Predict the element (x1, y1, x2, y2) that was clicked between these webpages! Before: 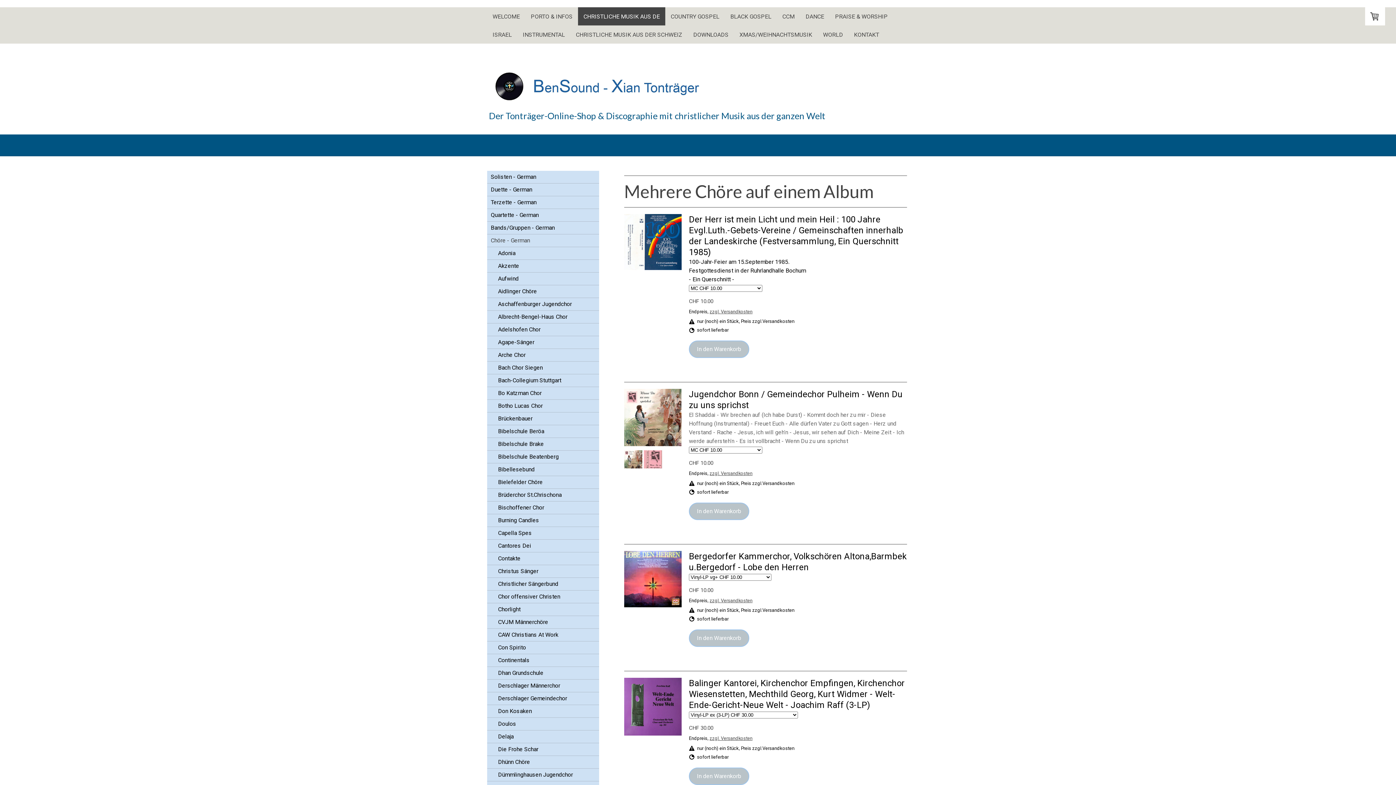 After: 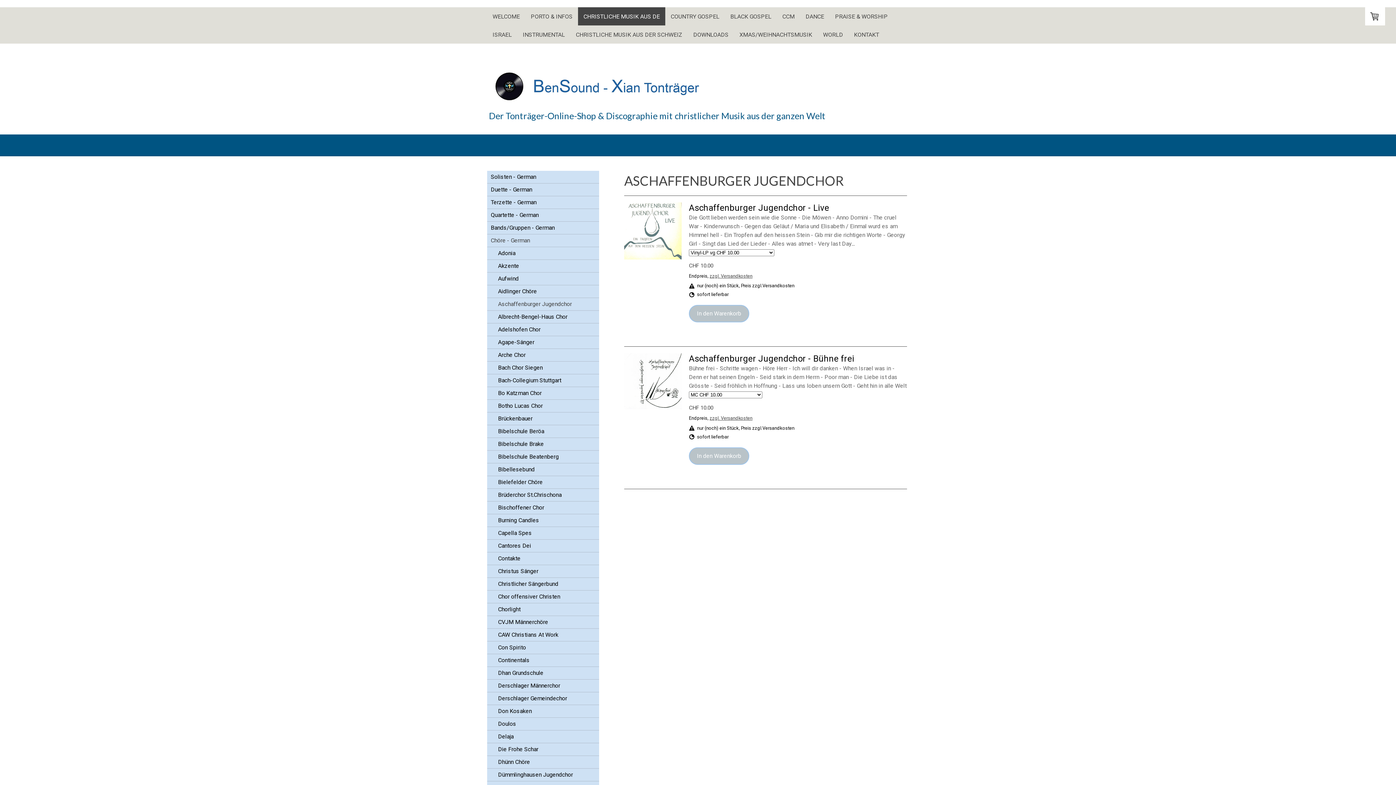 Action: label: Aschaffenburger Jugendchor bbox: (487, 298, 599, 310)